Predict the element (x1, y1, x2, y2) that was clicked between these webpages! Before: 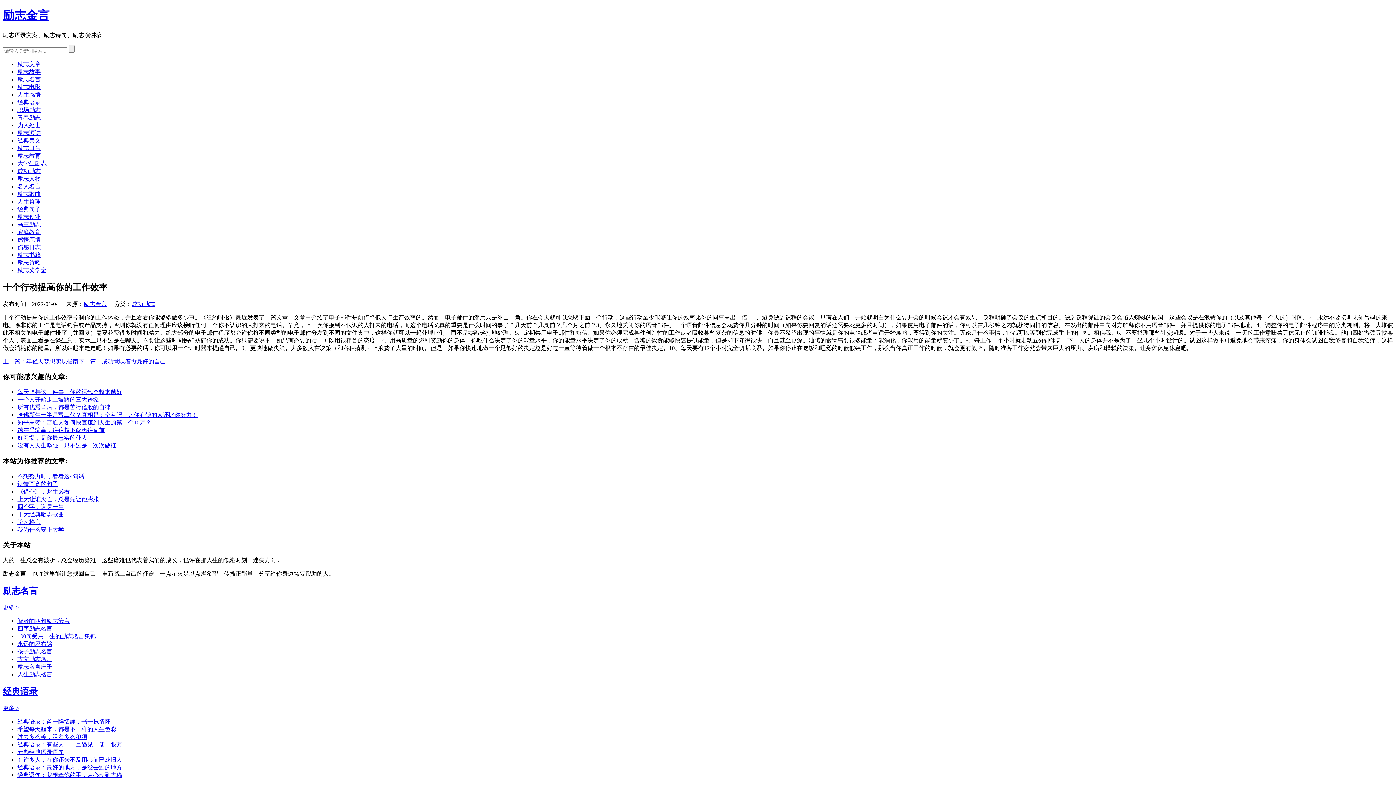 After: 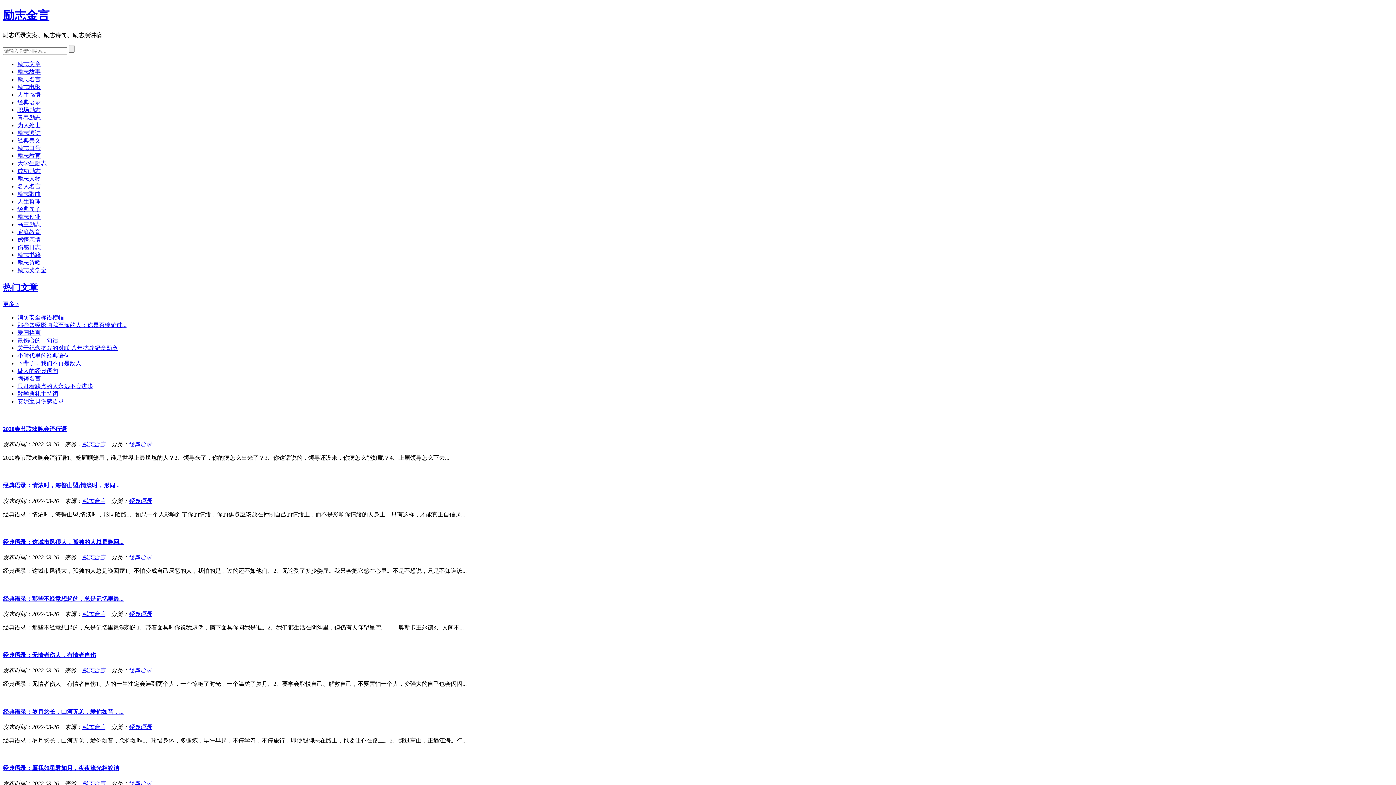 Action: label: 经典语录 bbox: (17, 99, 40, 105)